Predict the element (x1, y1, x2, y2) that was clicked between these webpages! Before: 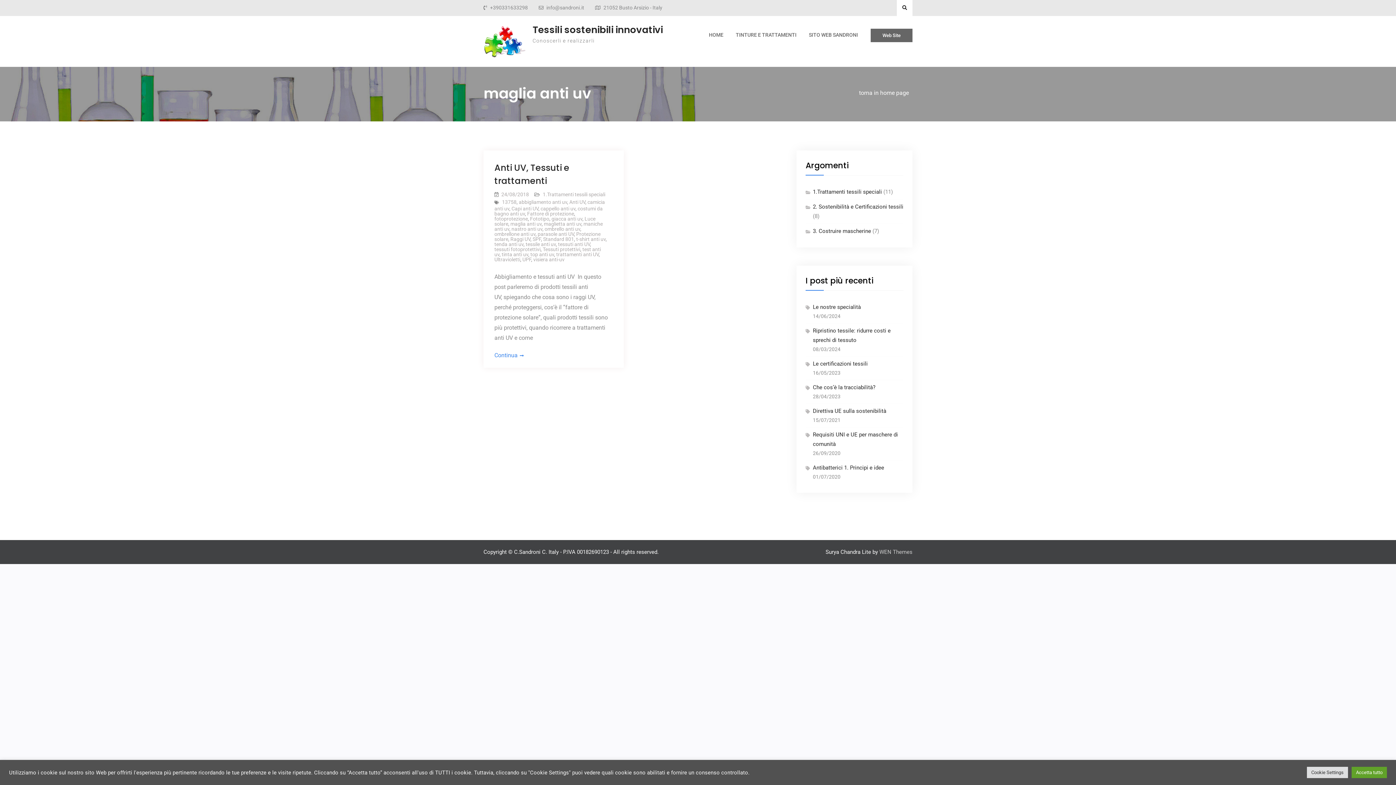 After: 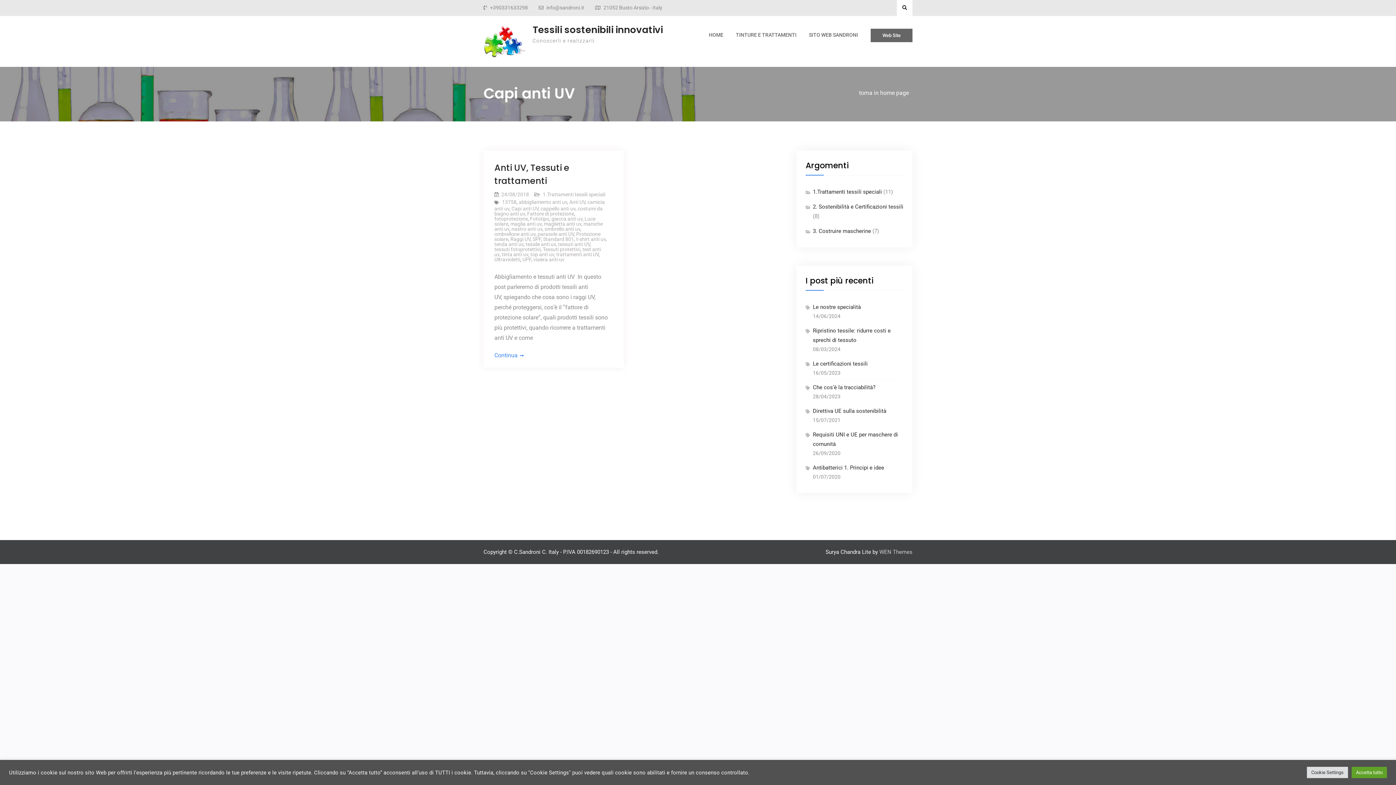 Action: label: Capi anti UV bbox: (511, 205, 538, 211)